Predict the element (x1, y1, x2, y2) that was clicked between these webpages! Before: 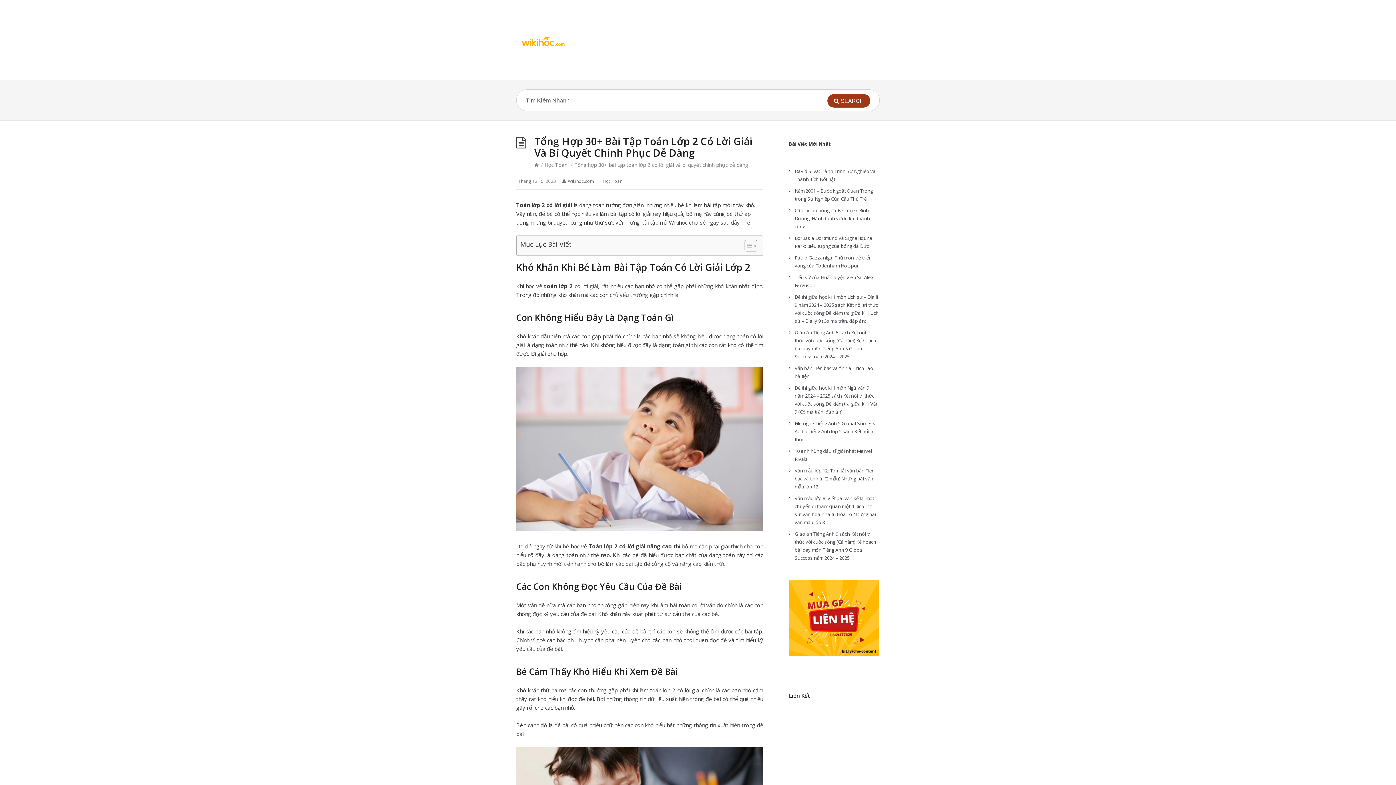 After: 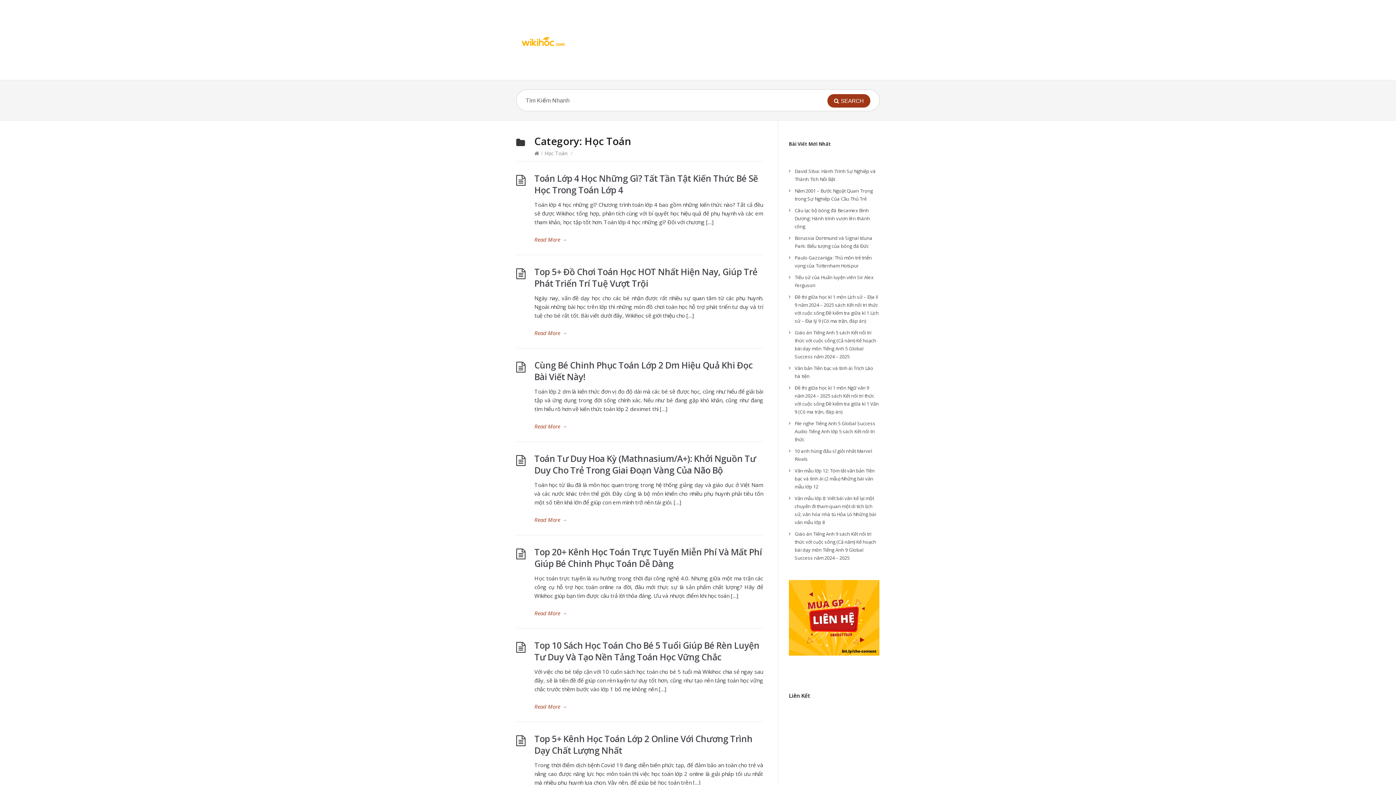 Action: label: Học Toán bbox: (602, 178, 622, 184)